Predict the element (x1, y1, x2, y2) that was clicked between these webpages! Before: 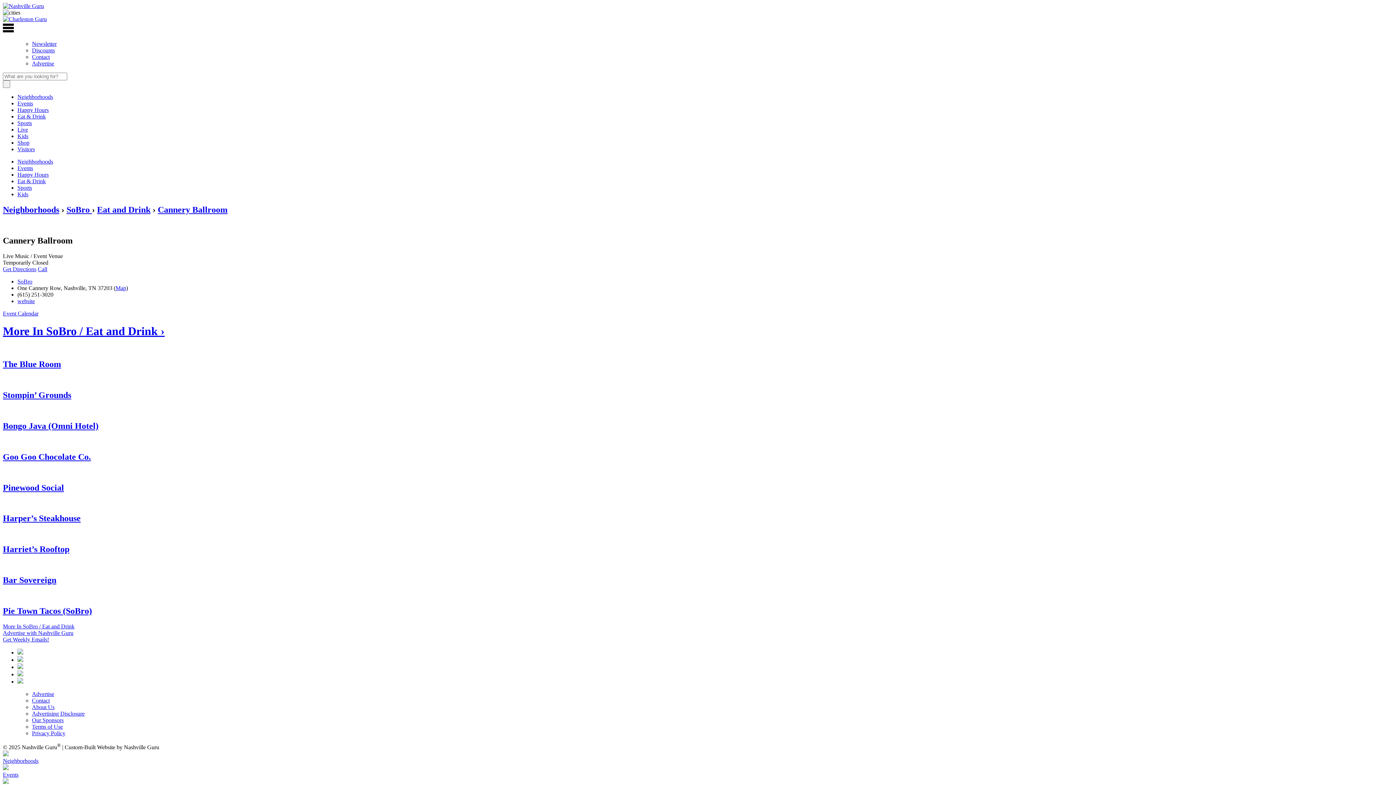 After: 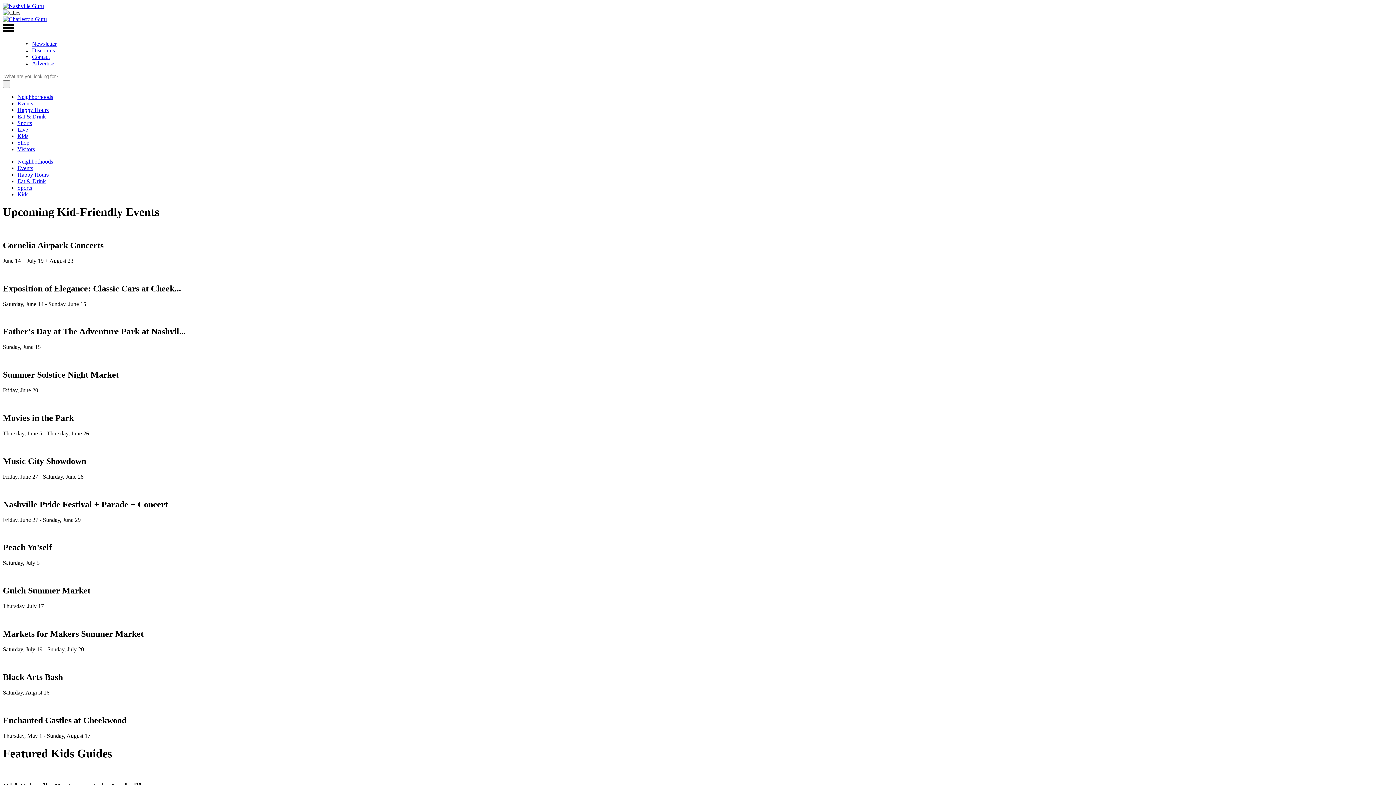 Action: label: Kids bbox: (17, 191, 28, 197)